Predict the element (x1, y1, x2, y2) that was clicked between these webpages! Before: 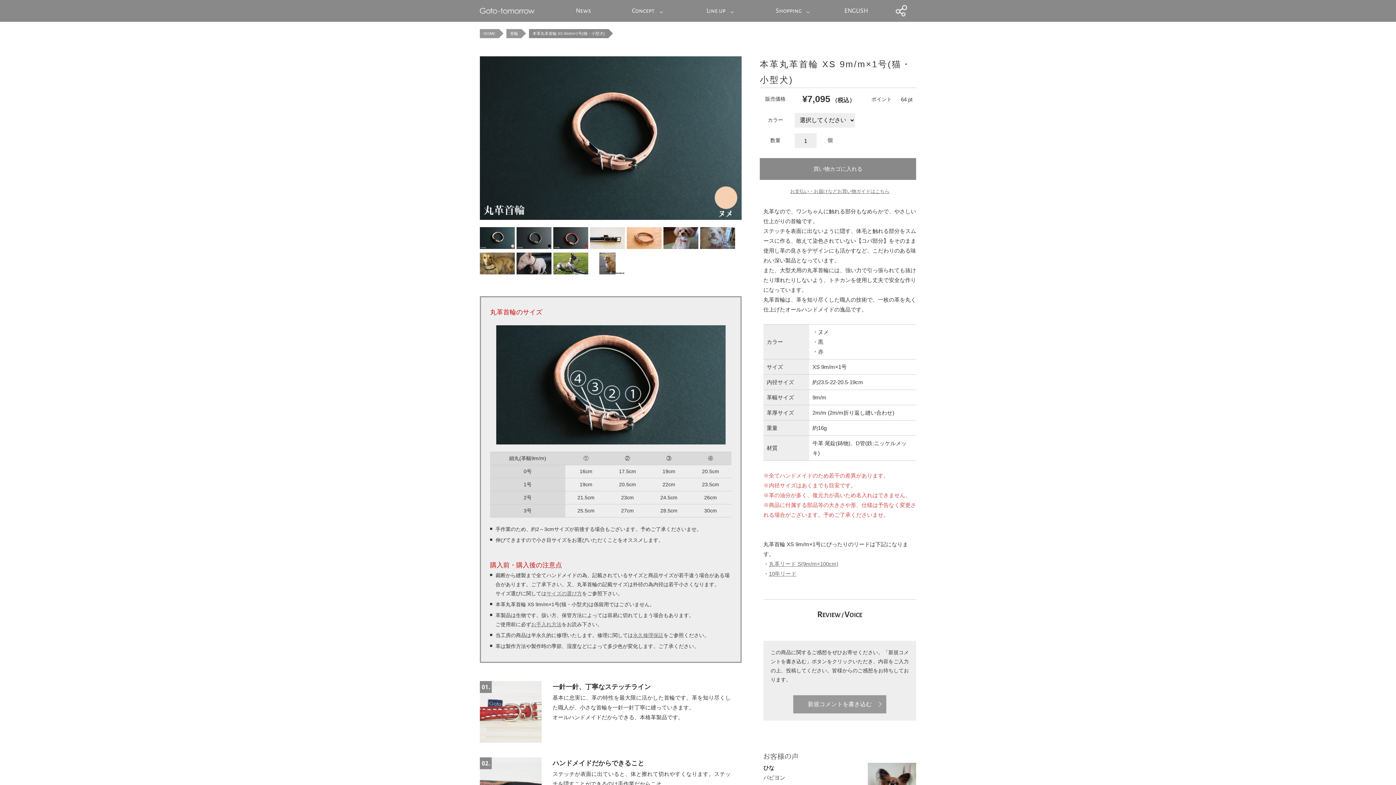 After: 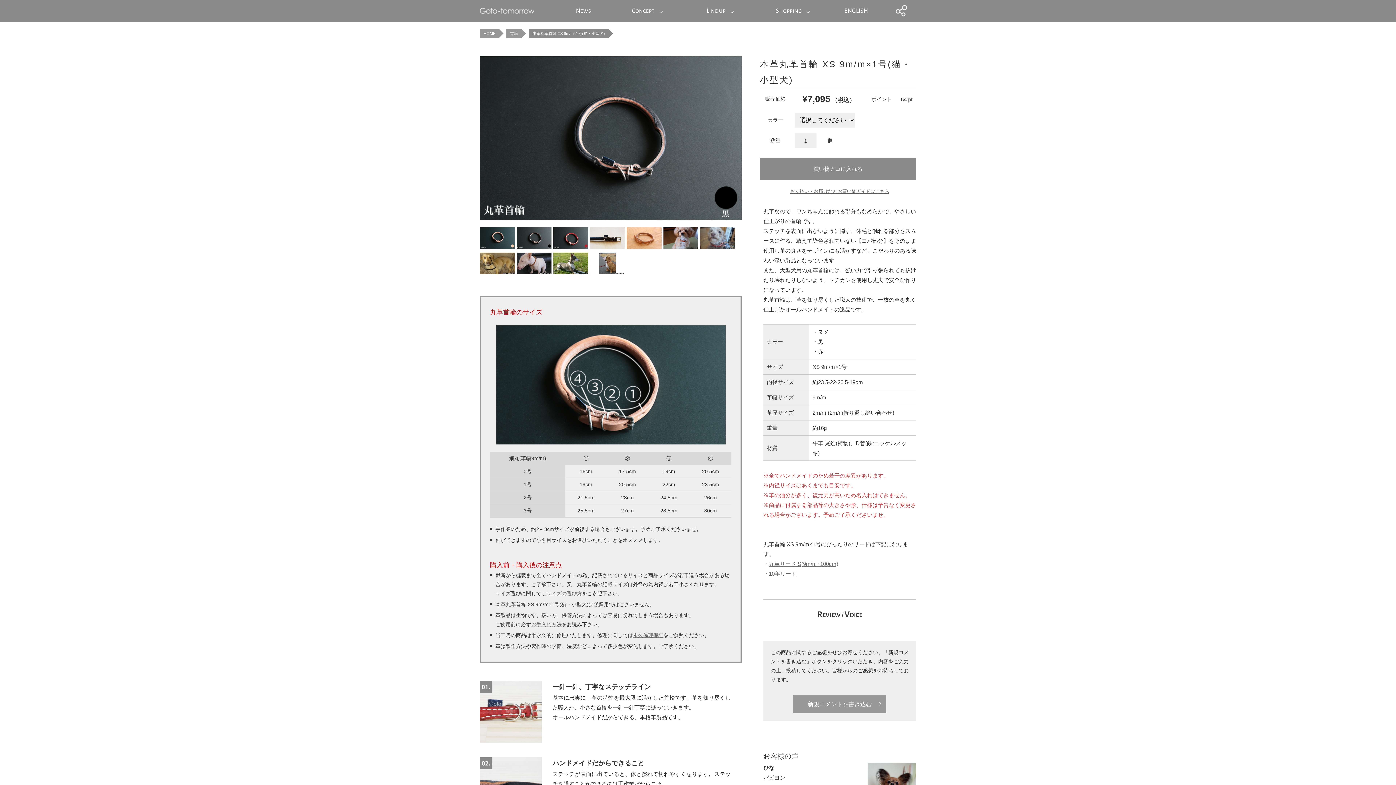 Action: bbox: (516, 229, 551, 235)